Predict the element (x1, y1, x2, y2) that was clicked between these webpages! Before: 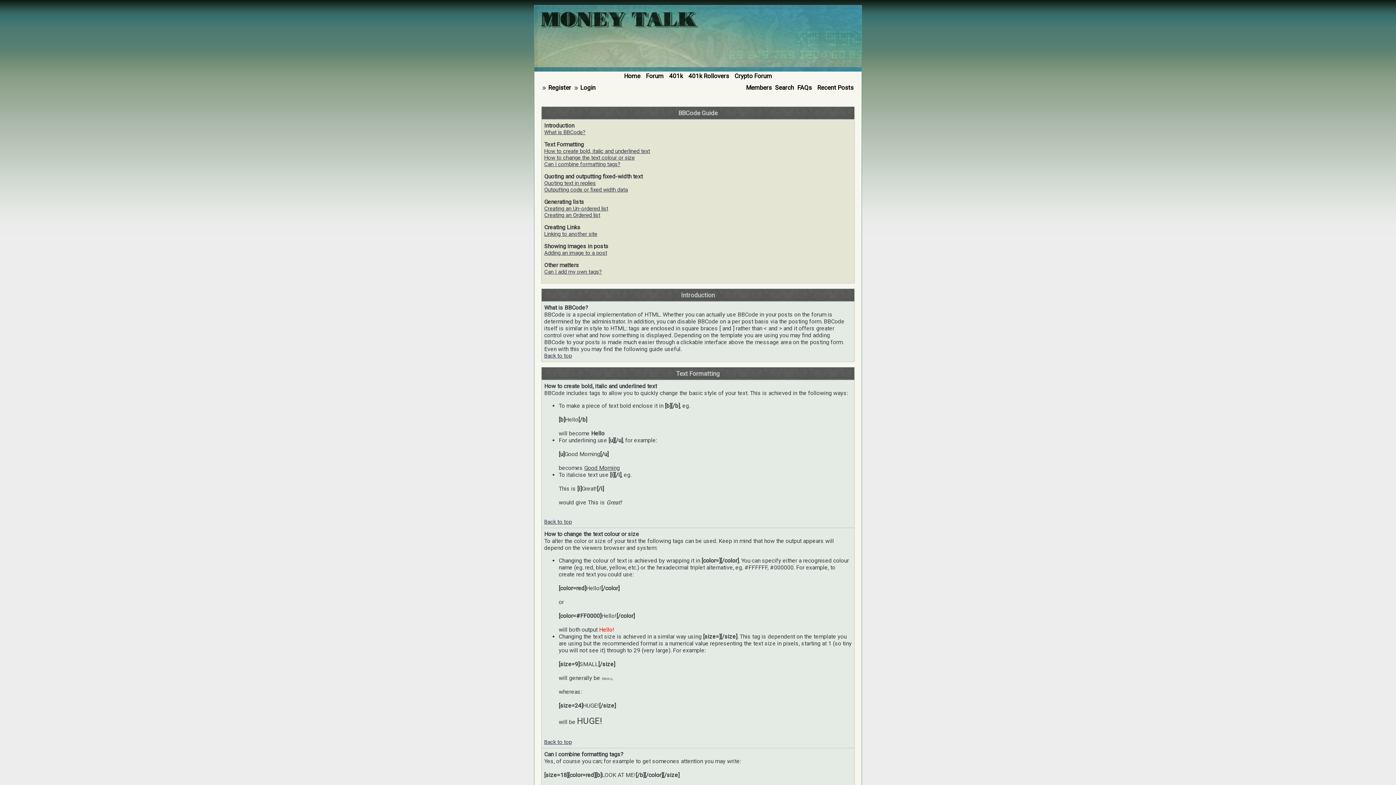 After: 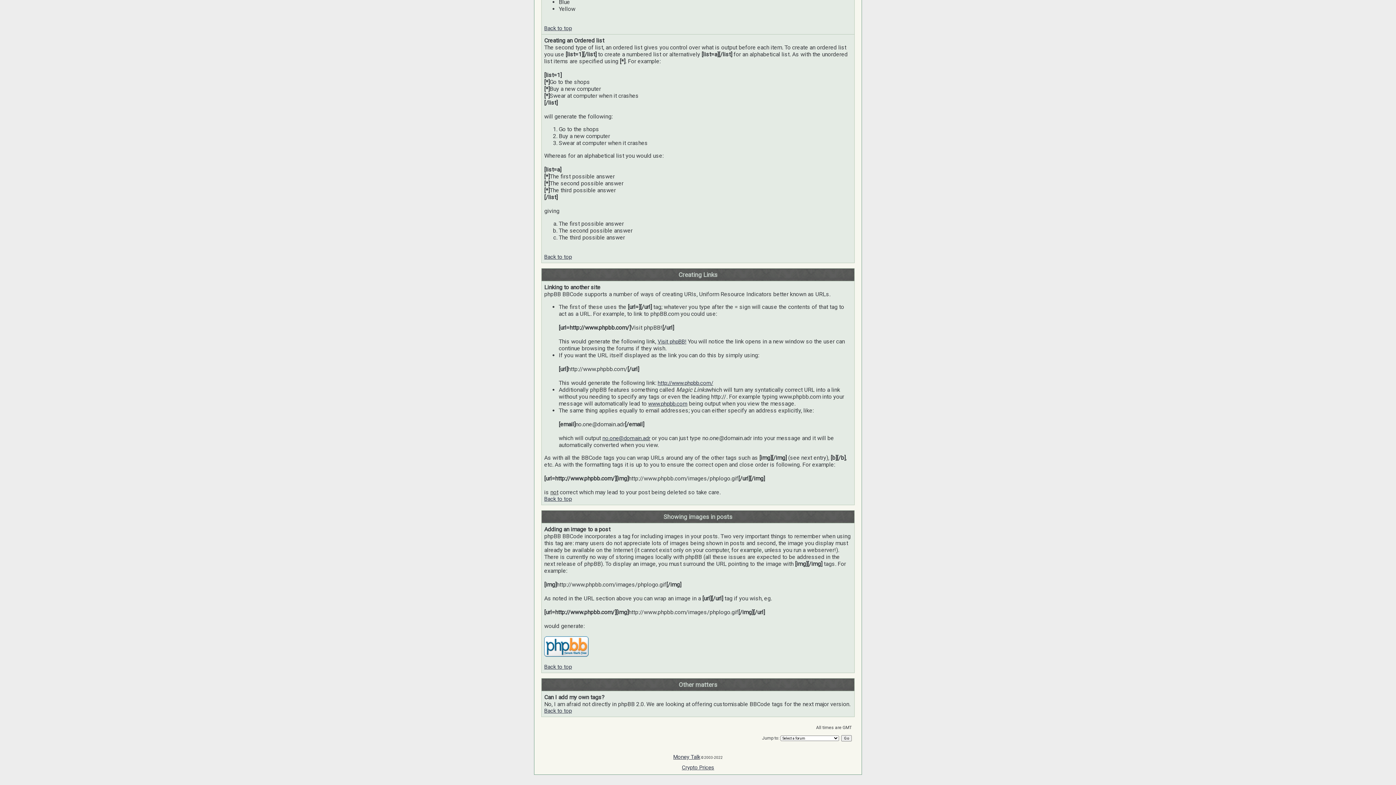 Action: label: Linking to another site bbox: (544, 230, 597, 237)